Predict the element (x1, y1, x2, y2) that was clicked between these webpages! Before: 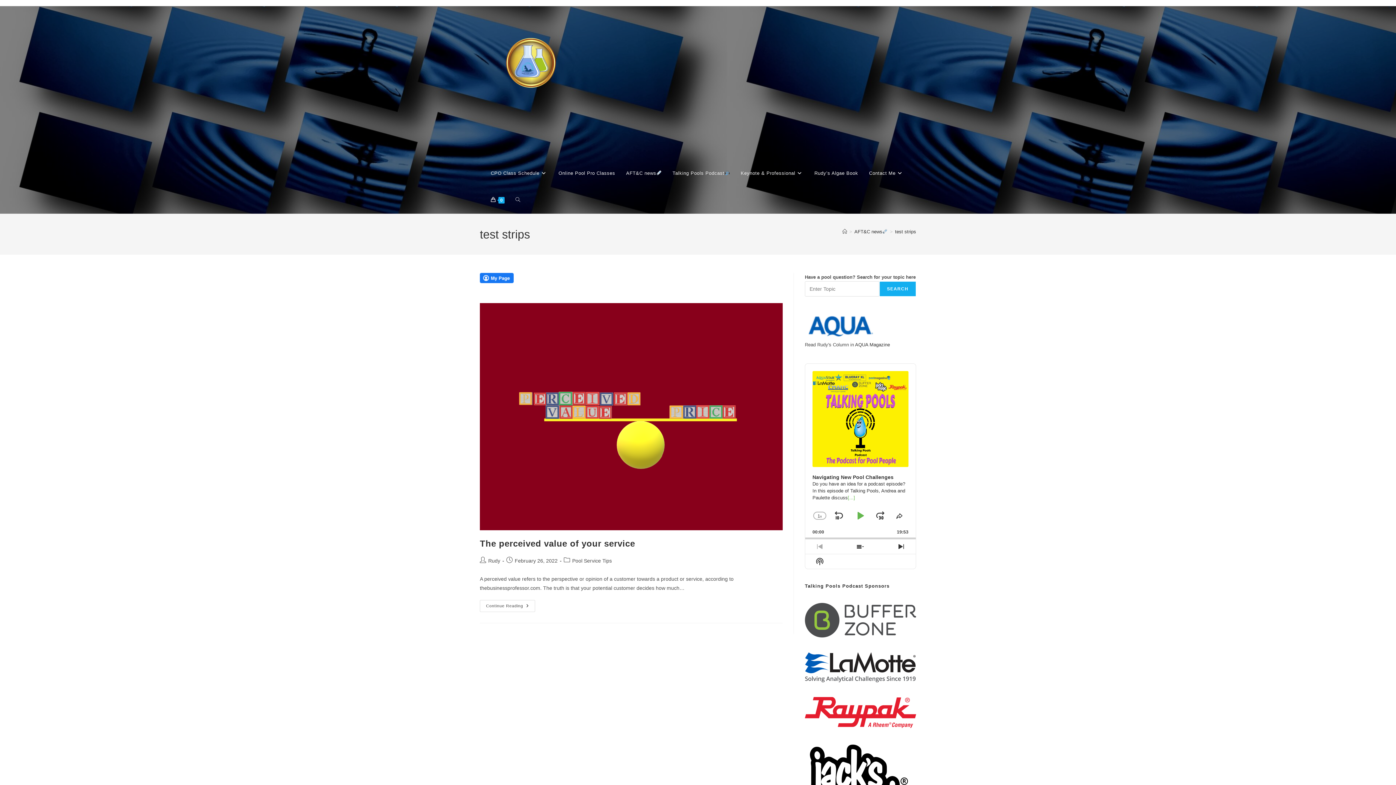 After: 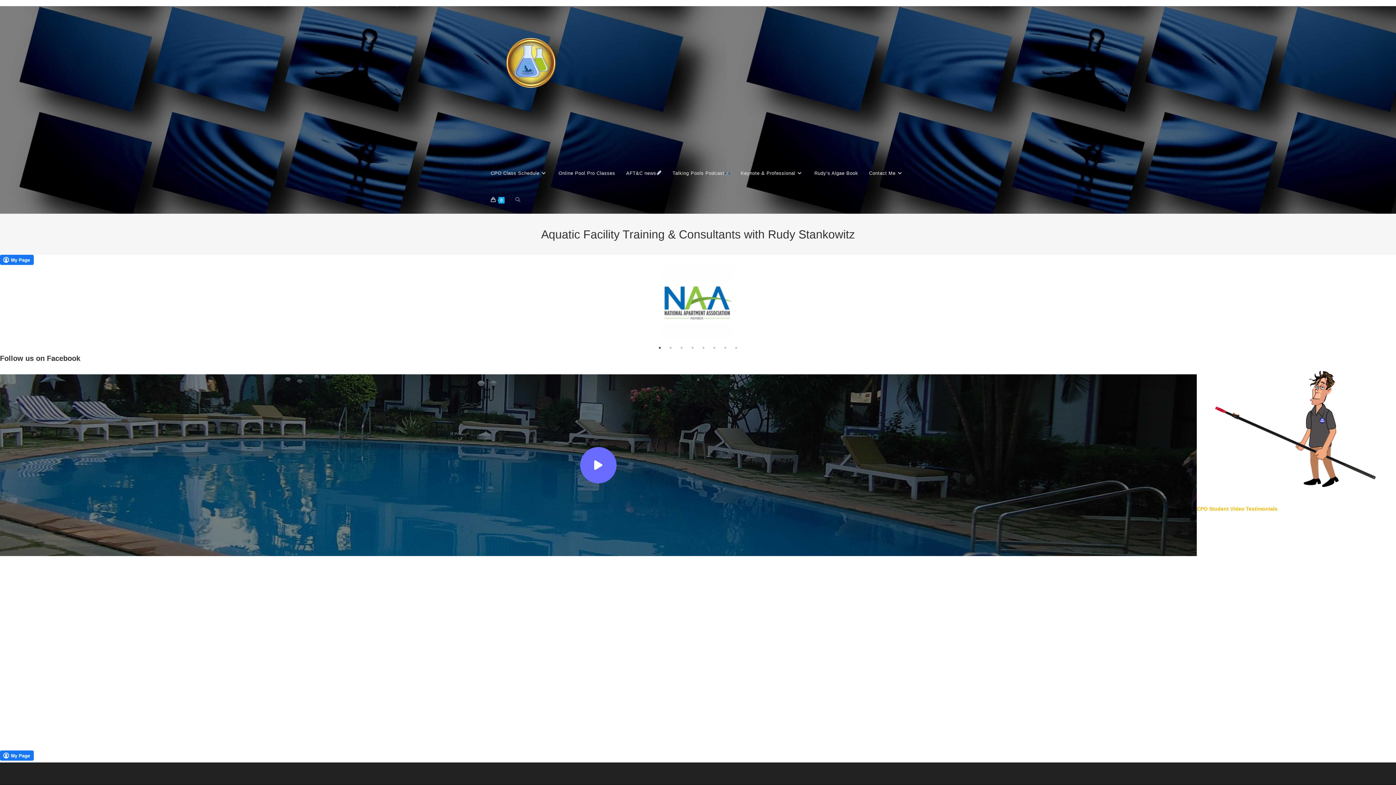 Action: bbox: (480, 79, 661, 85)